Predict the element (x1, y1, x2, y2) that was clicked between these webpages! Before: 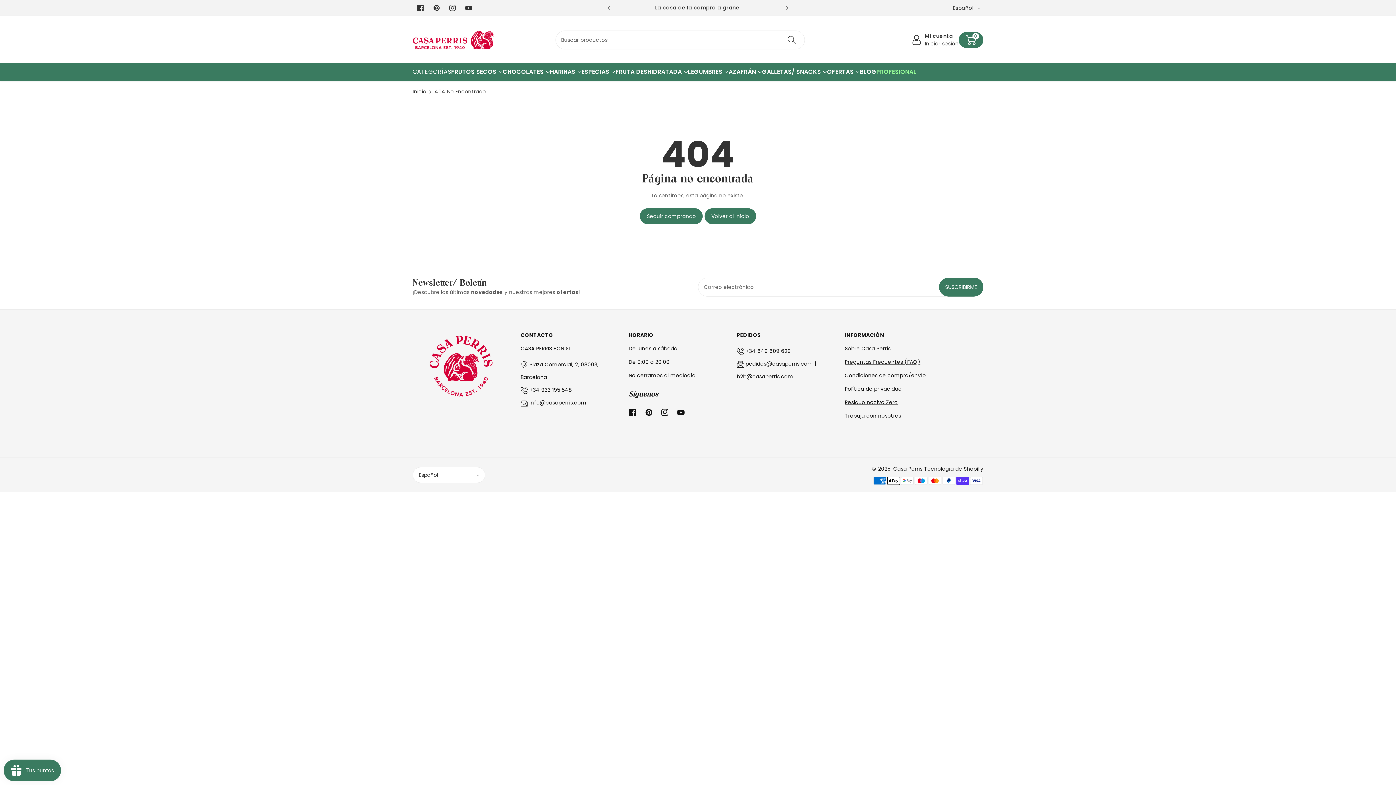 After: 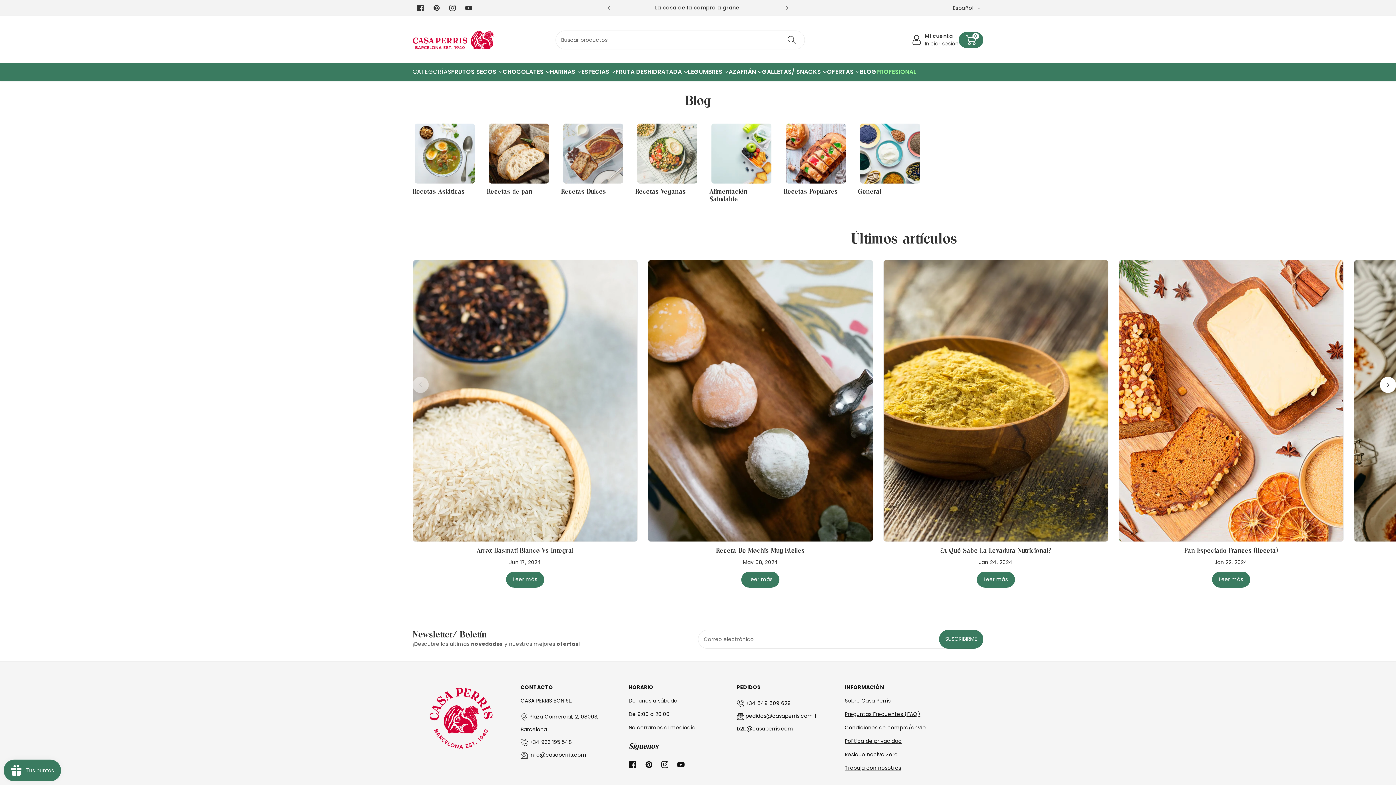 Action: bbox: (860, 67, 876, 76) label: BLOG